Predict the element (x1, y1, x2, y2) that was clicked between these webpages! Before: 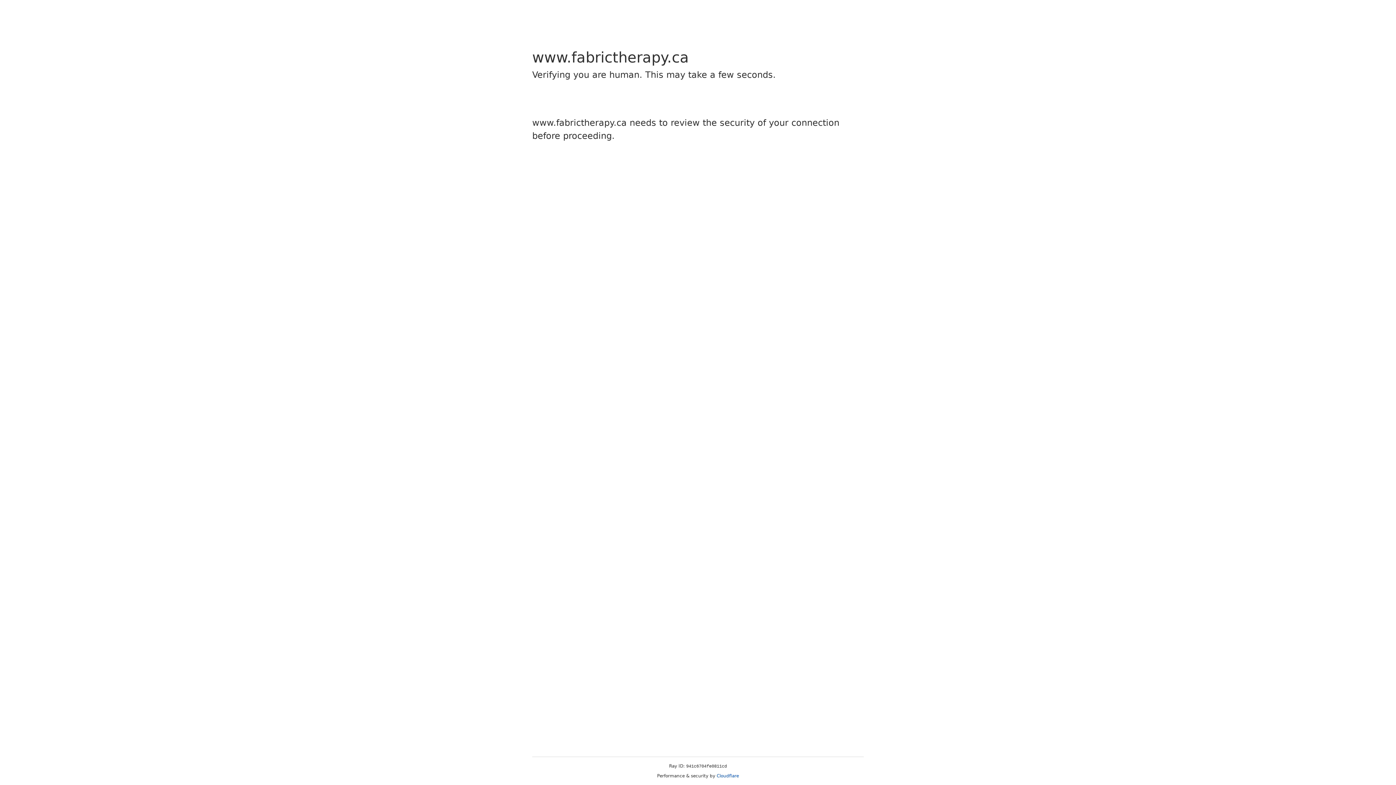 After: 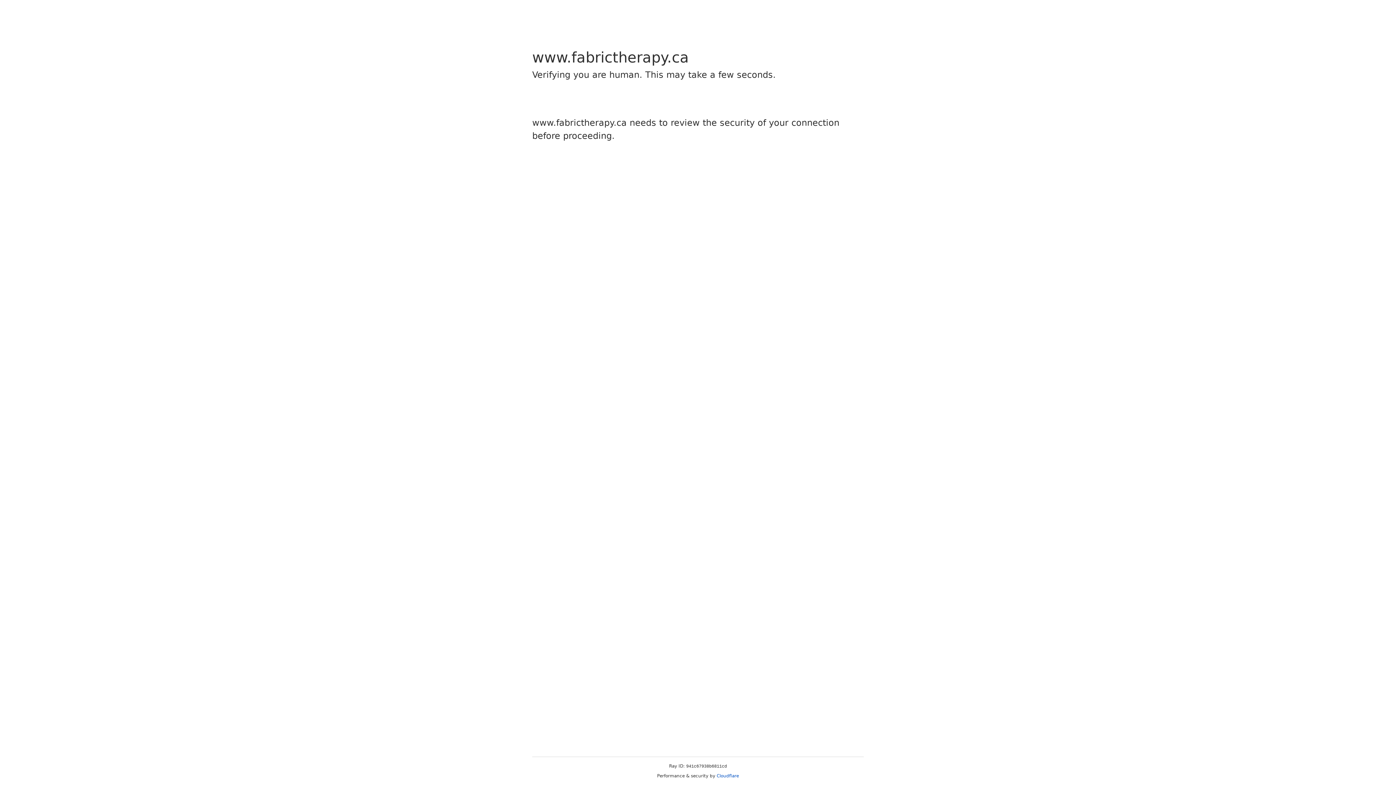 Action: label: Cloudflare bbox: (716, 773, 739, 778)